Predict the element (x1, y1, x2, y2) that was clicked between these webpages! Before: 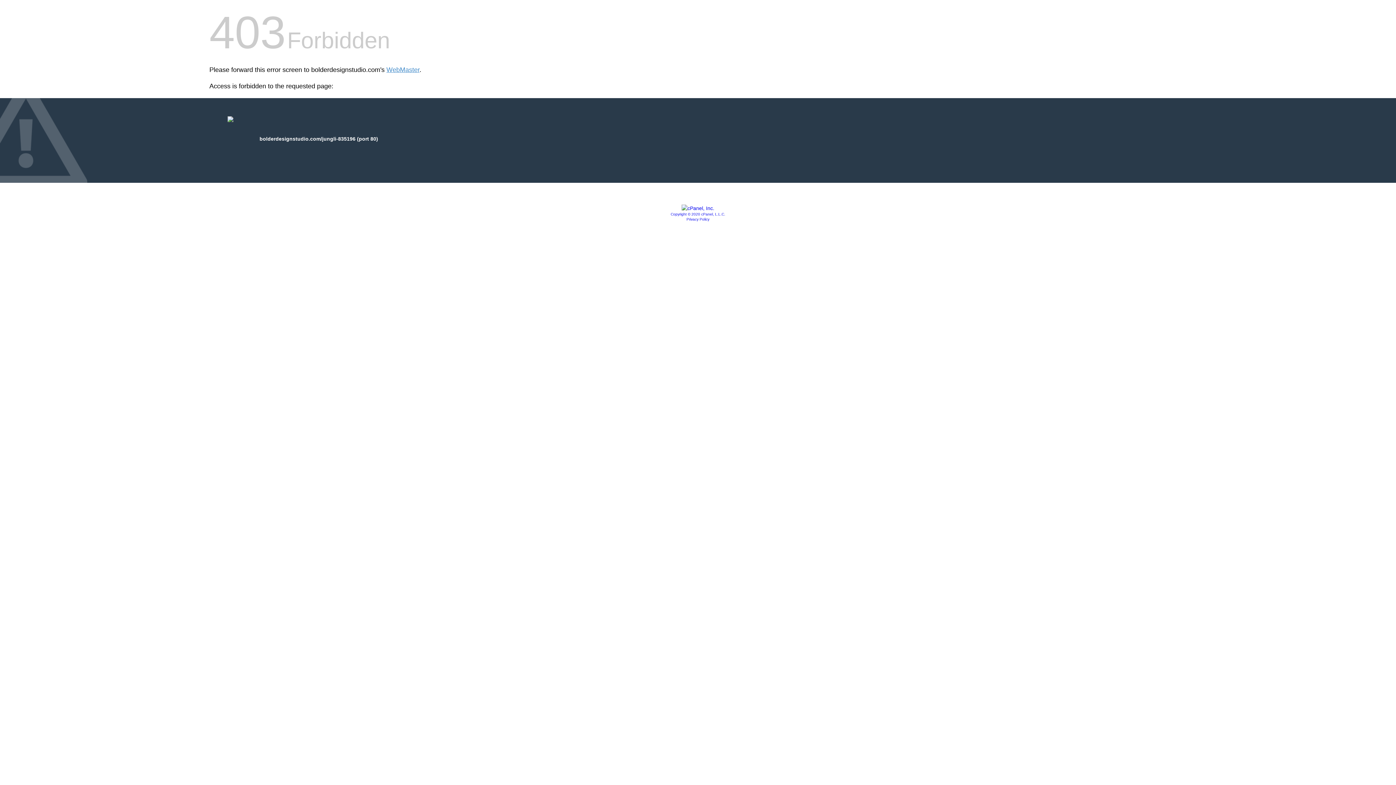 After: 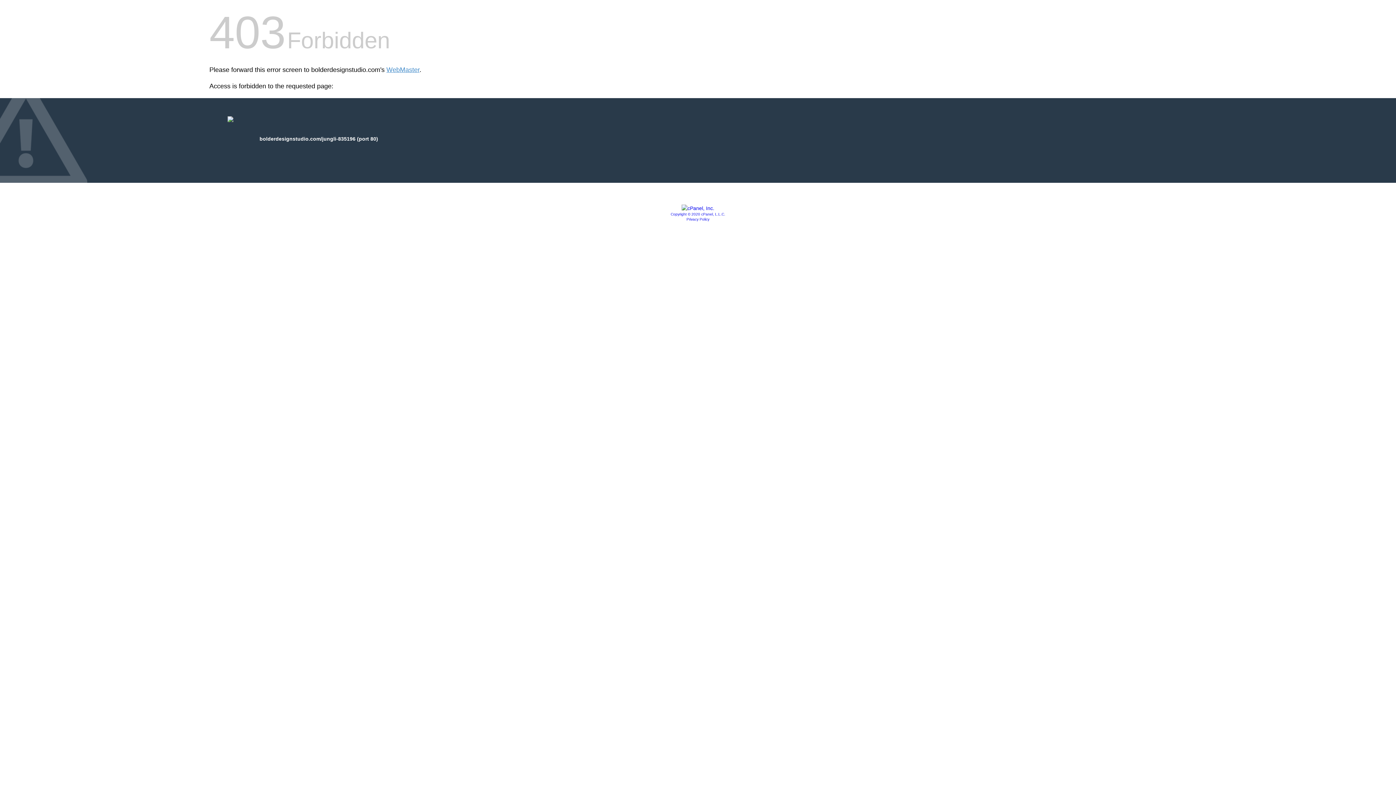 Action: bbox: (670, 212, 725, 216) label: Copyright © 2020 cPanel, L.L.C.